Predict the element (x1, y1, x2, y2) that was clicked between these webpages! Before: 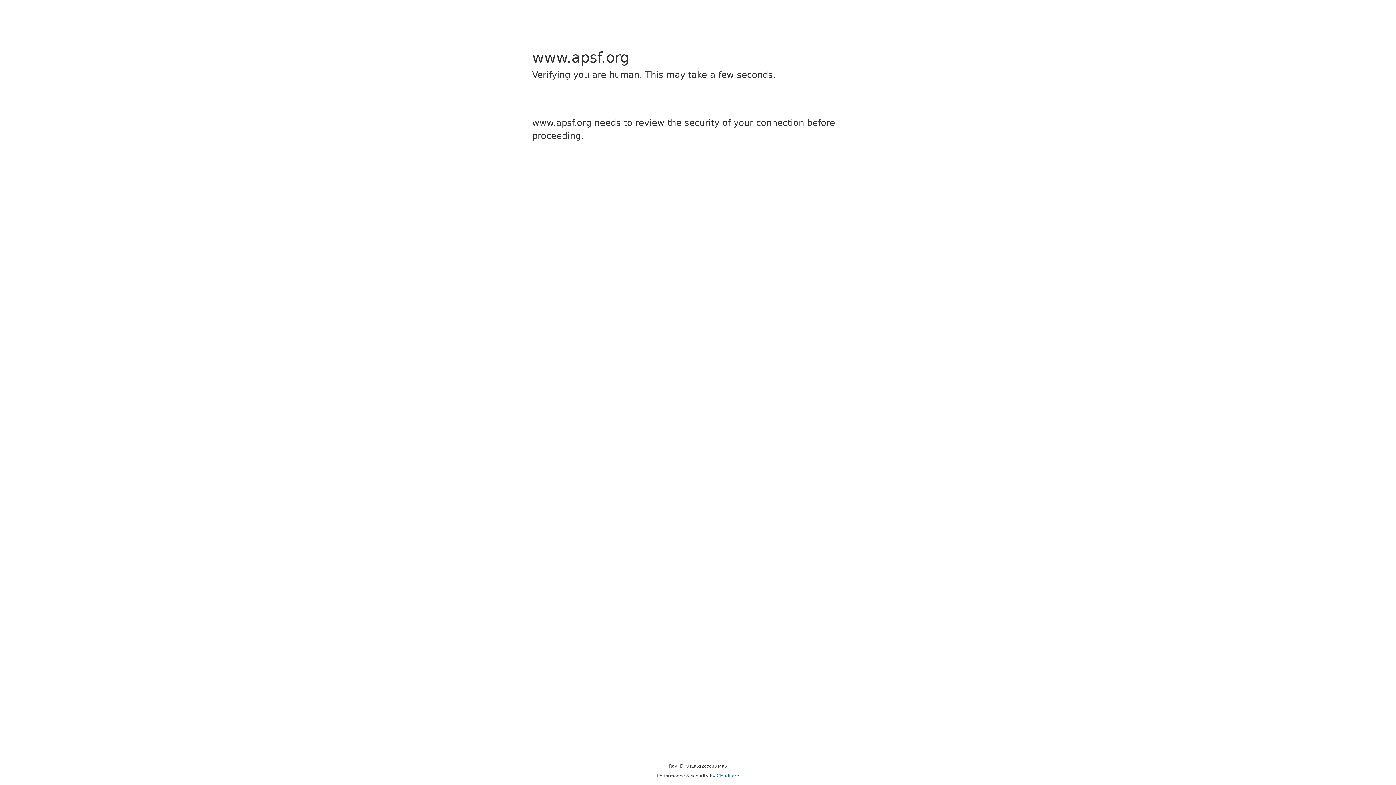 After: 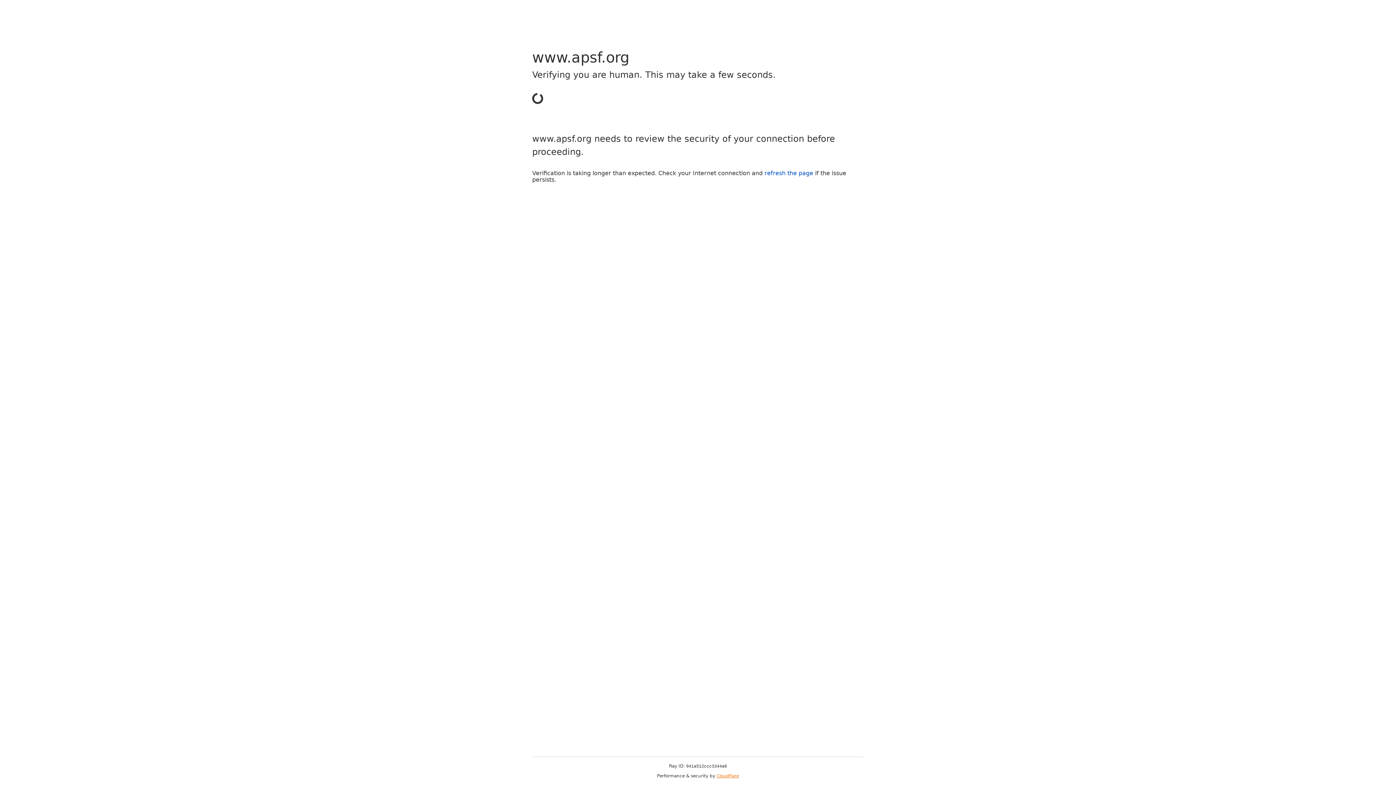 Action: label: Cloudflare bbox: (716, 773, 739, 778)